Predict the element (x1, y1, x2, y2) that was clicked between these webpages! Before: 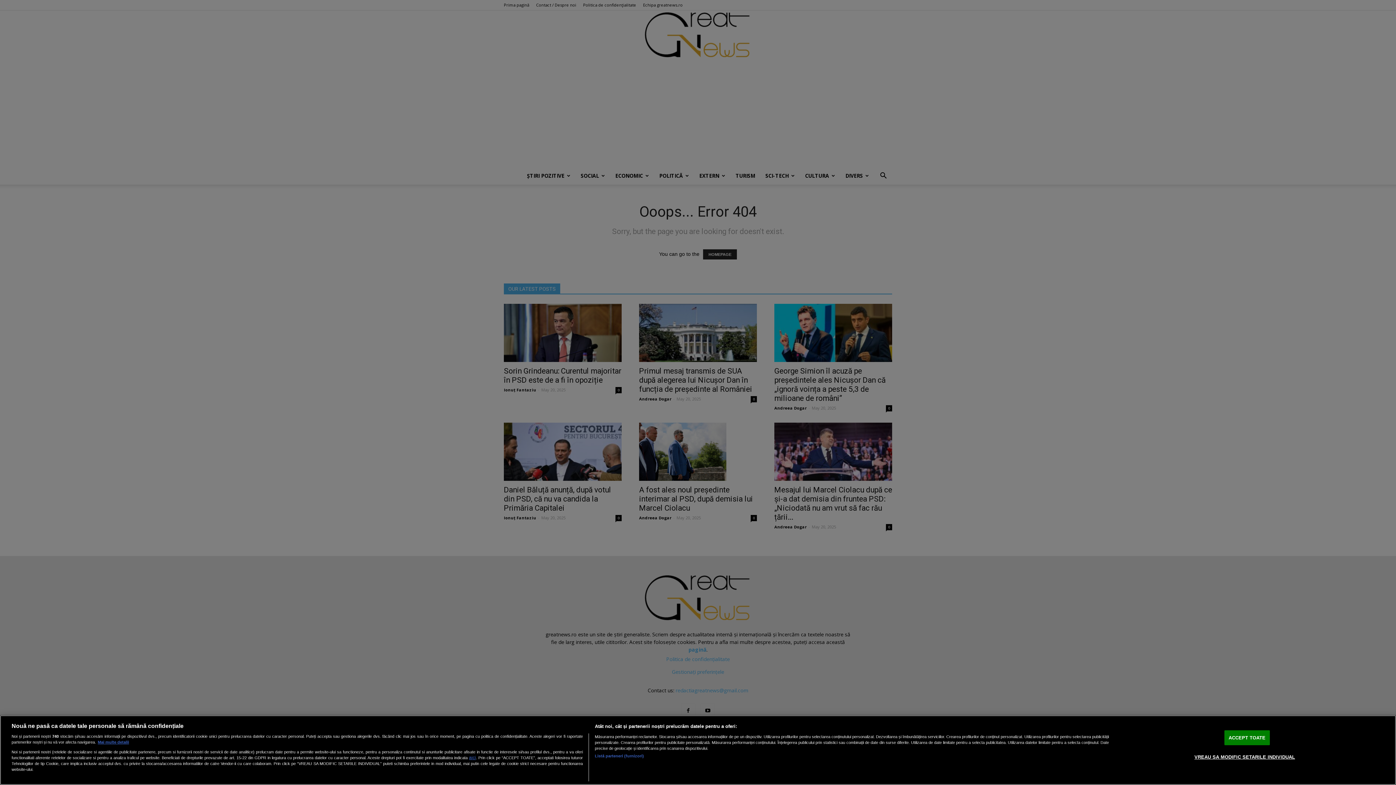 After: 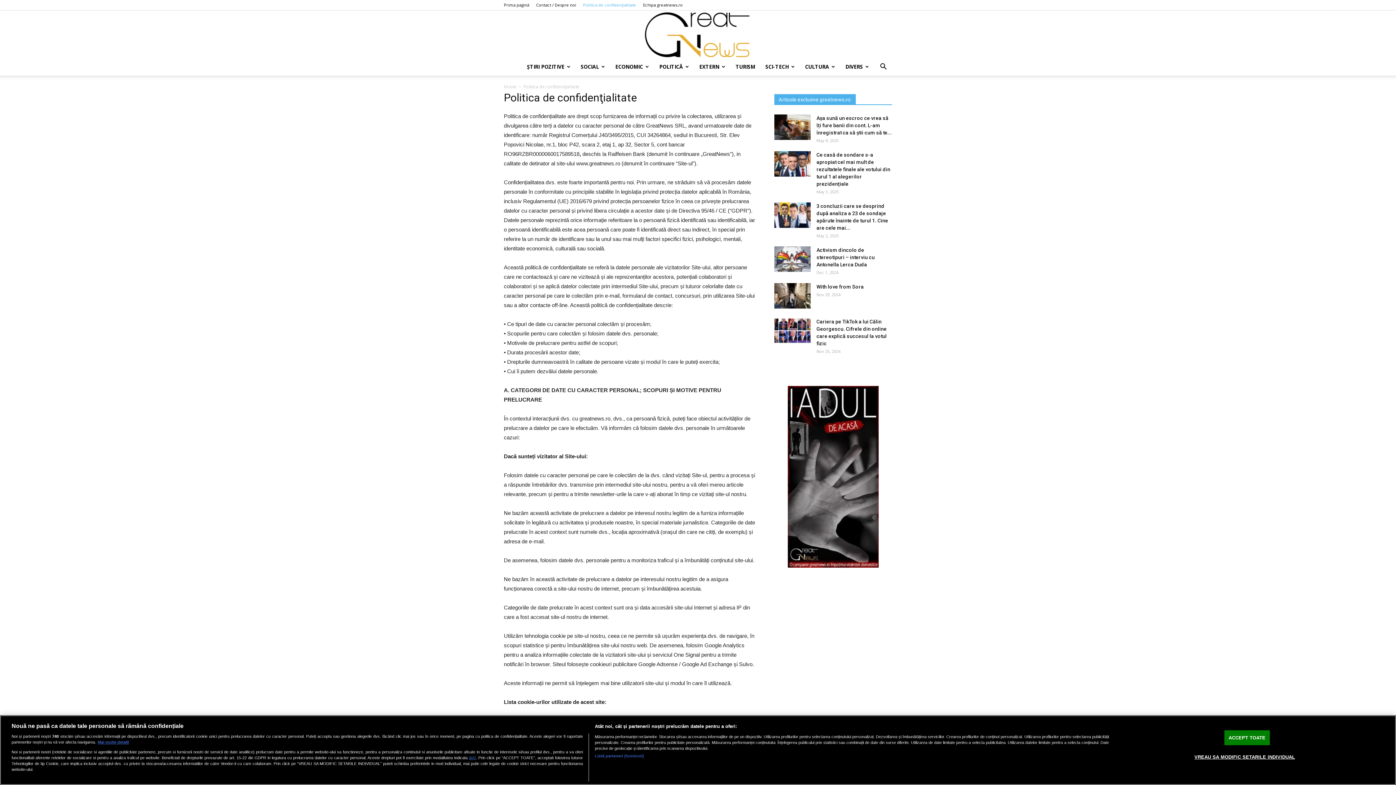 Action: bbox: (469, 755, 476, 760) label: aici